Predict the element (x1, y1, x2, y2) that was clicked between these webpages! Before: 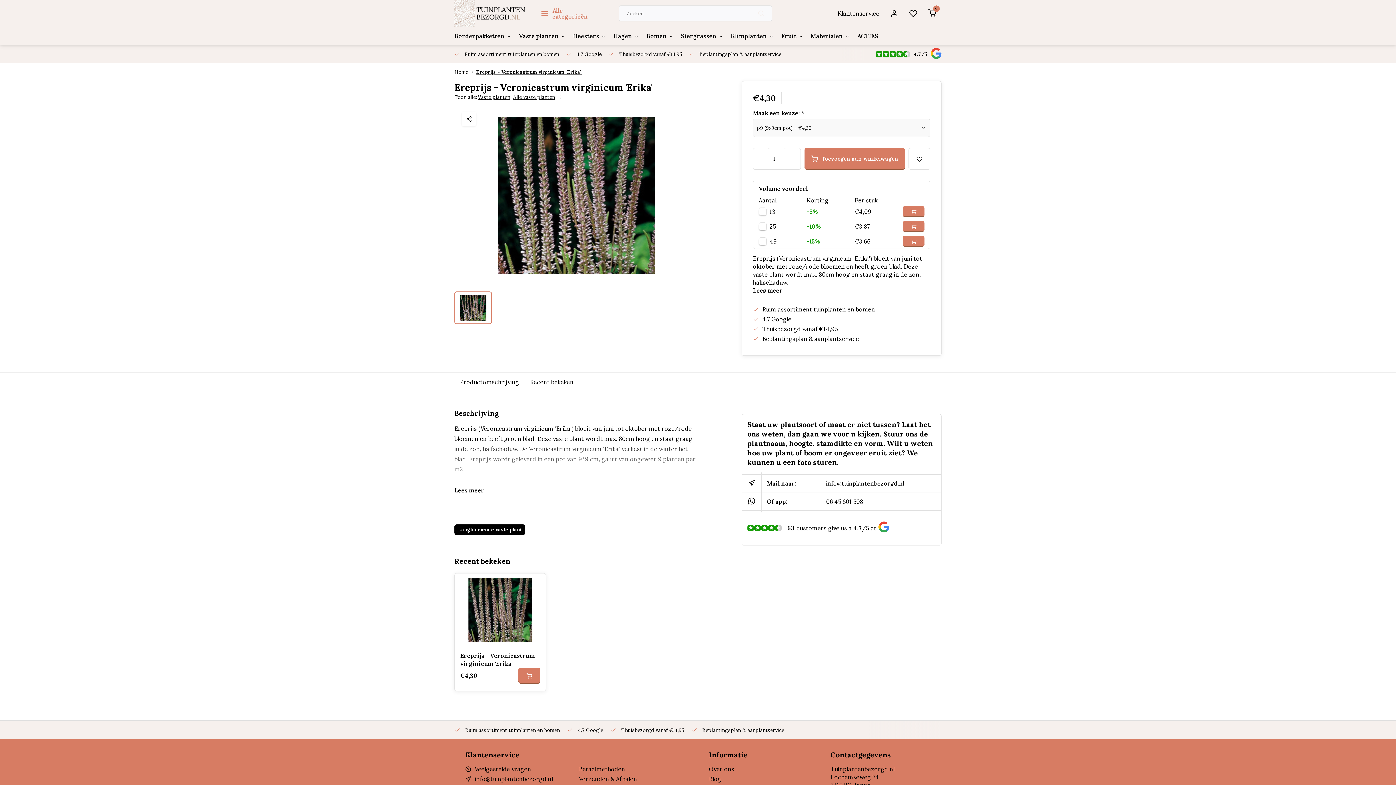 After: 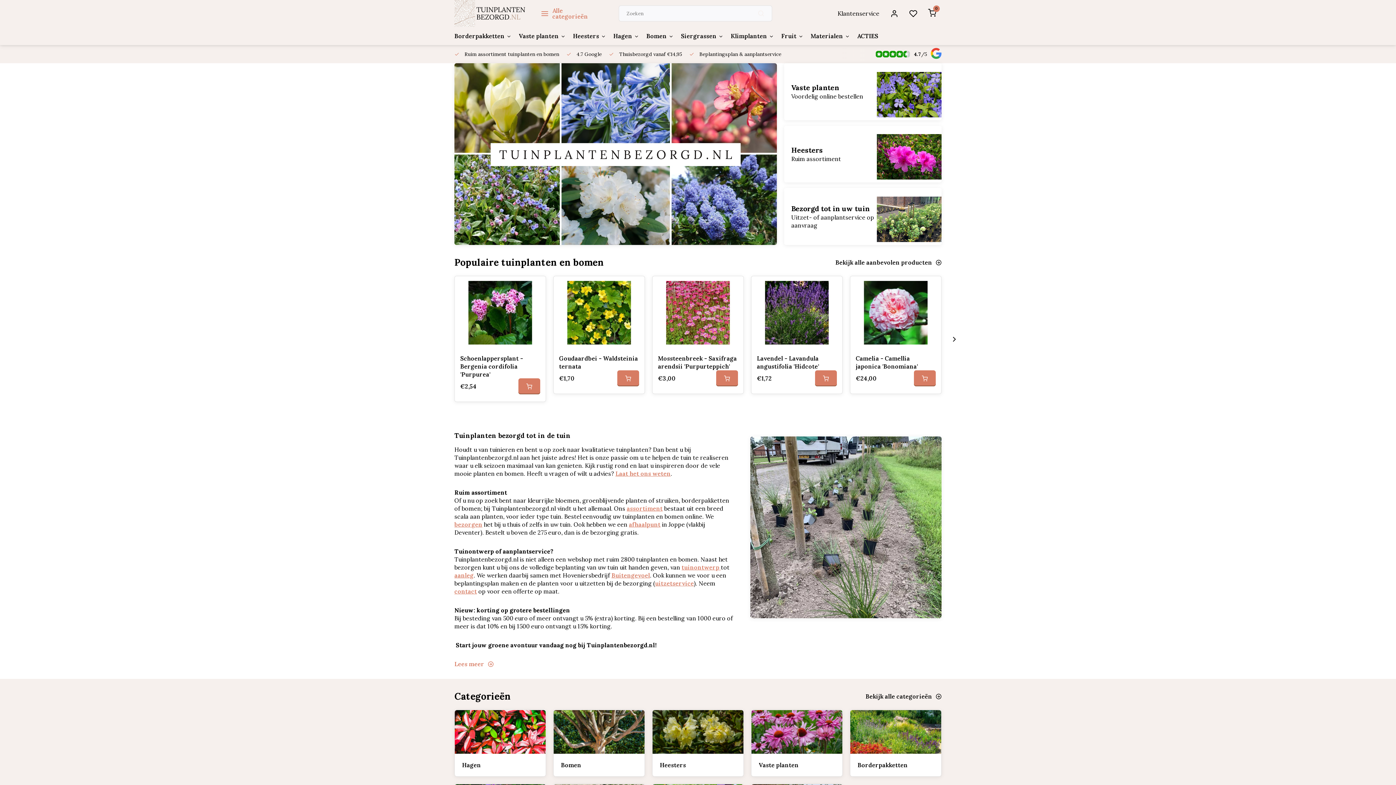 Action: bbox: (454, 0, 526, 26)